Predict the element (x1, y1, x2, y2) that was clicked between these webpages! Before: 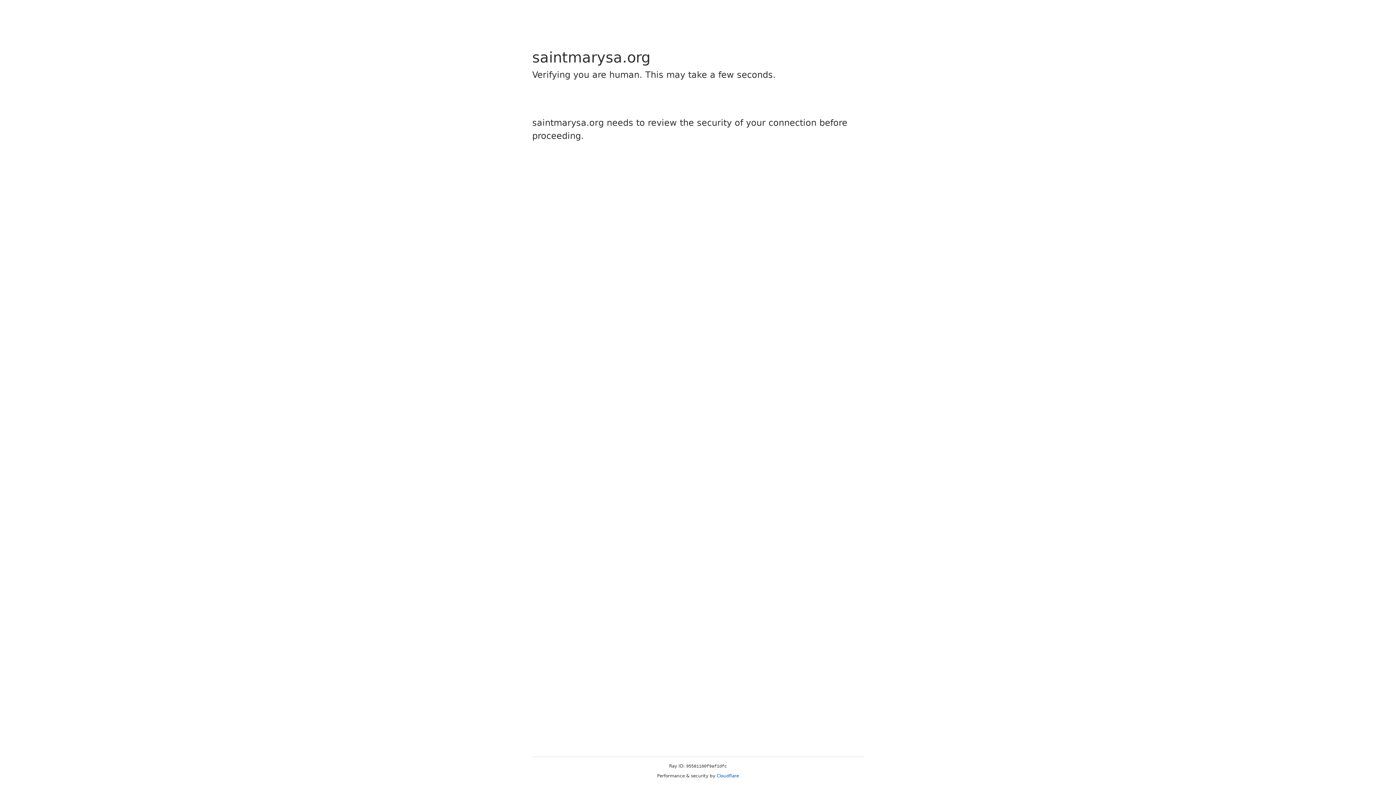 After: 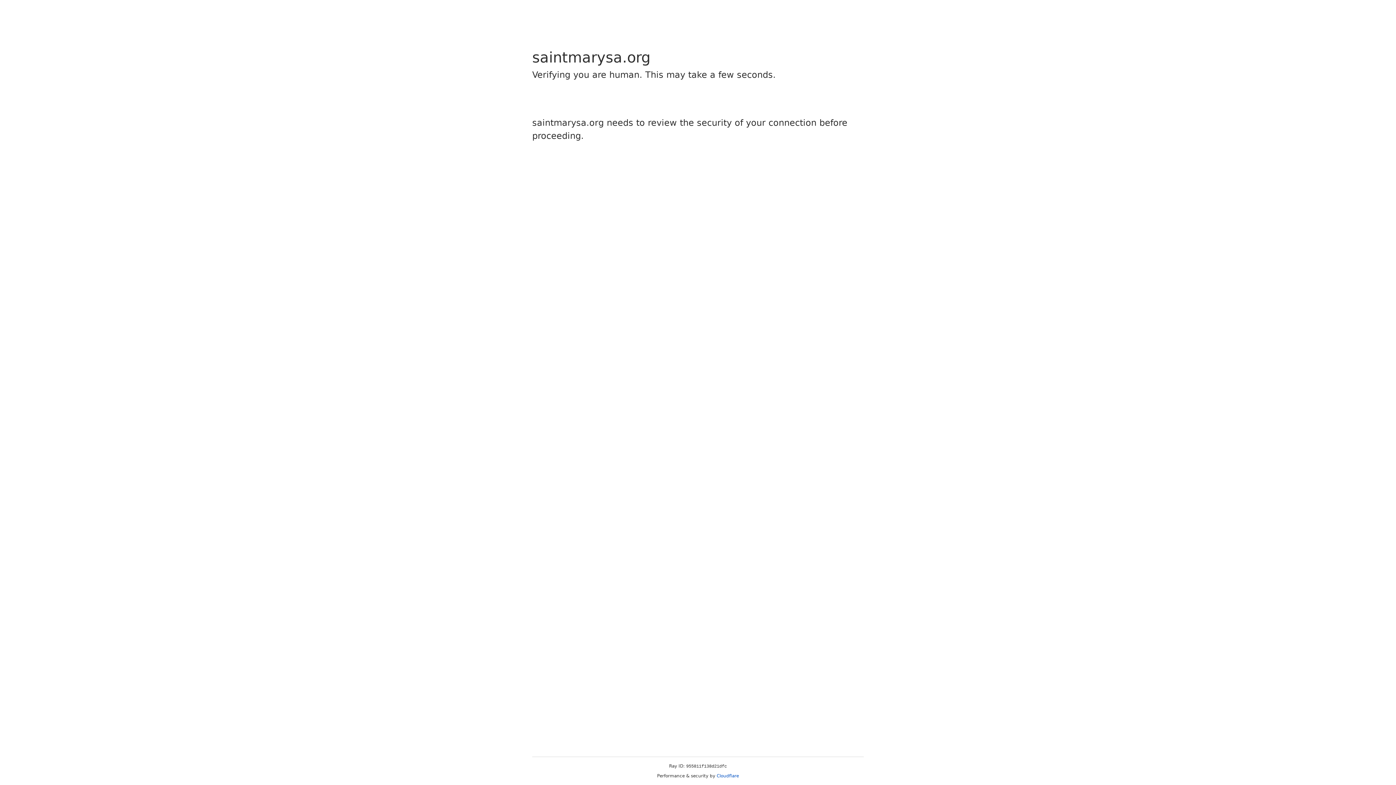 Action: bbox: (716, 773, 739, 778) label: Cloudflare